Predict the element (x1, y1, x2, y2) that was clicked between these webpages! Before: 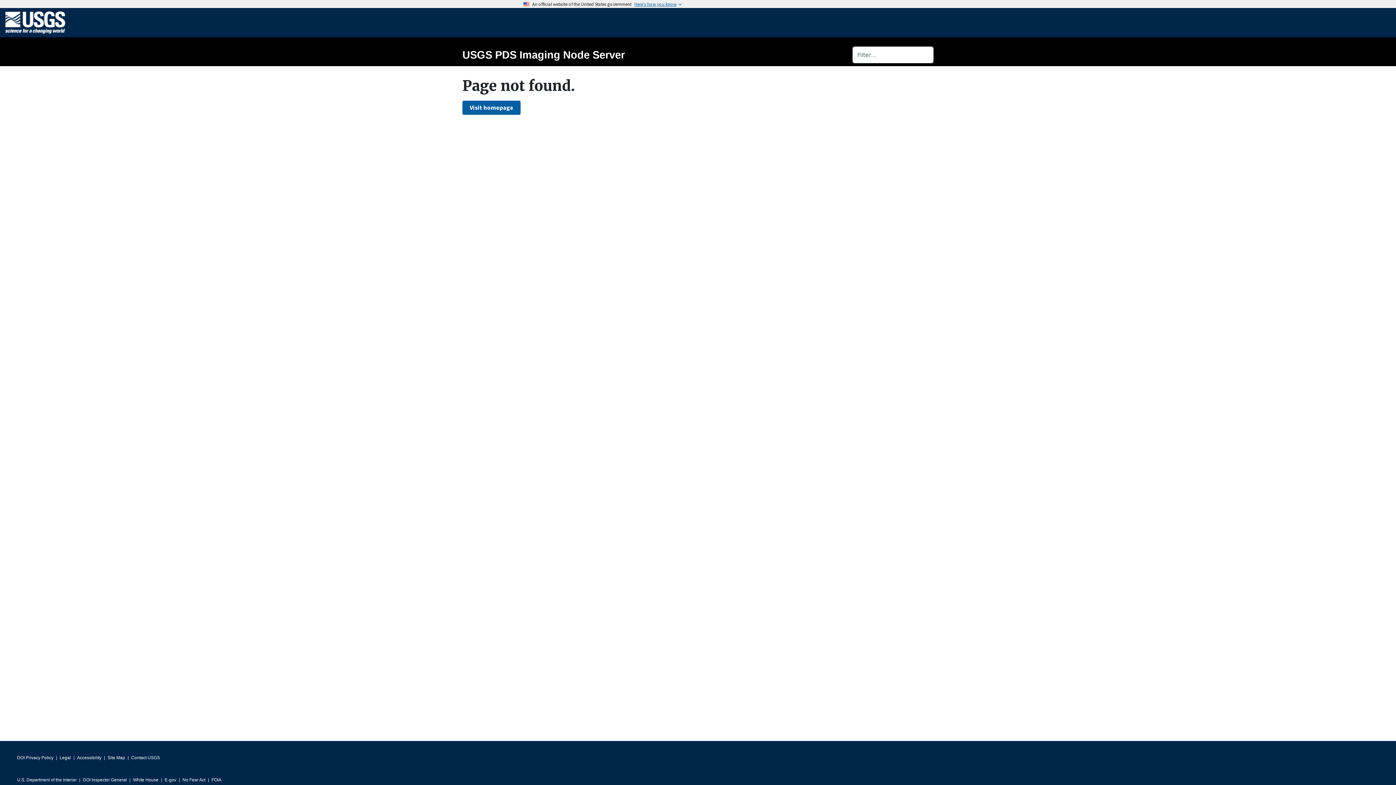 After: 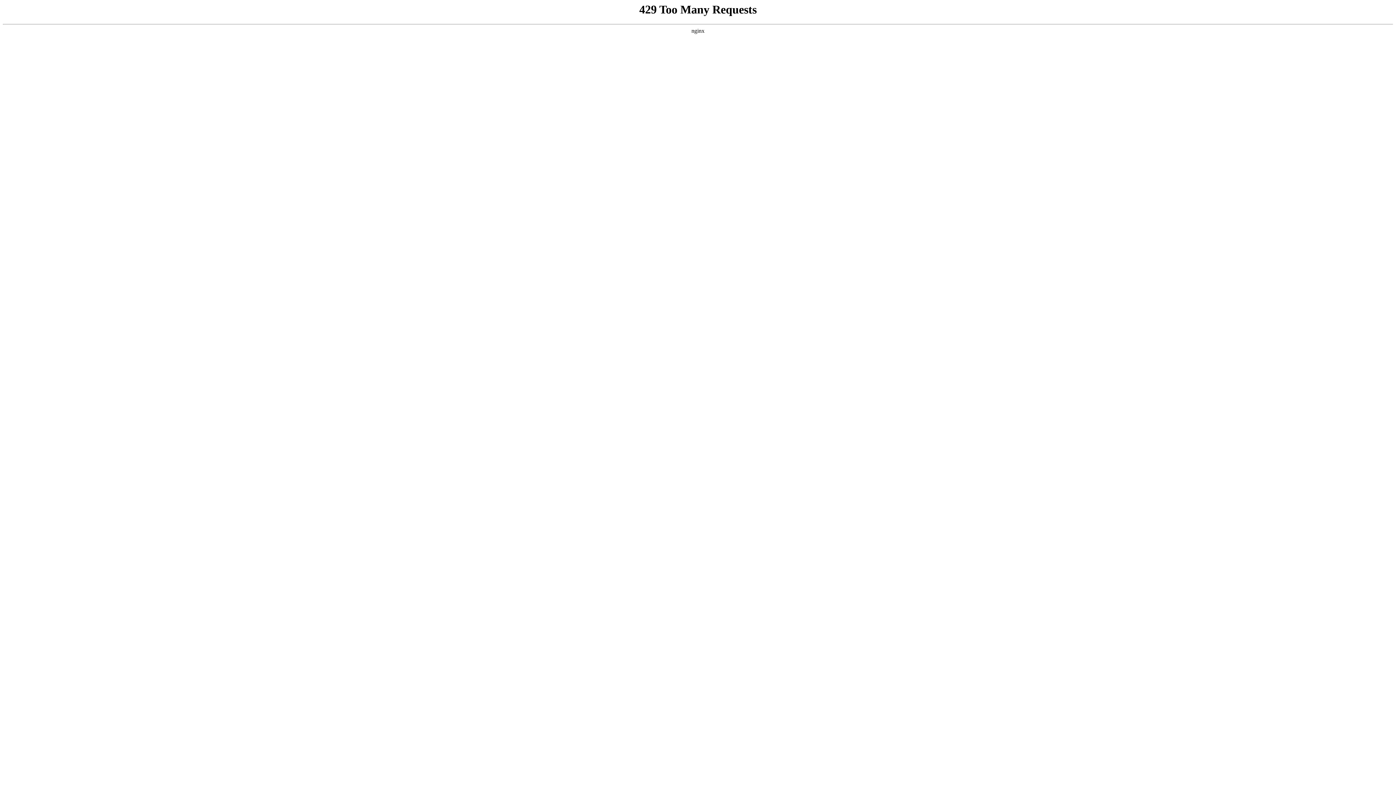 Action: label: E-gov bbox: (164, 775, 176, 785)